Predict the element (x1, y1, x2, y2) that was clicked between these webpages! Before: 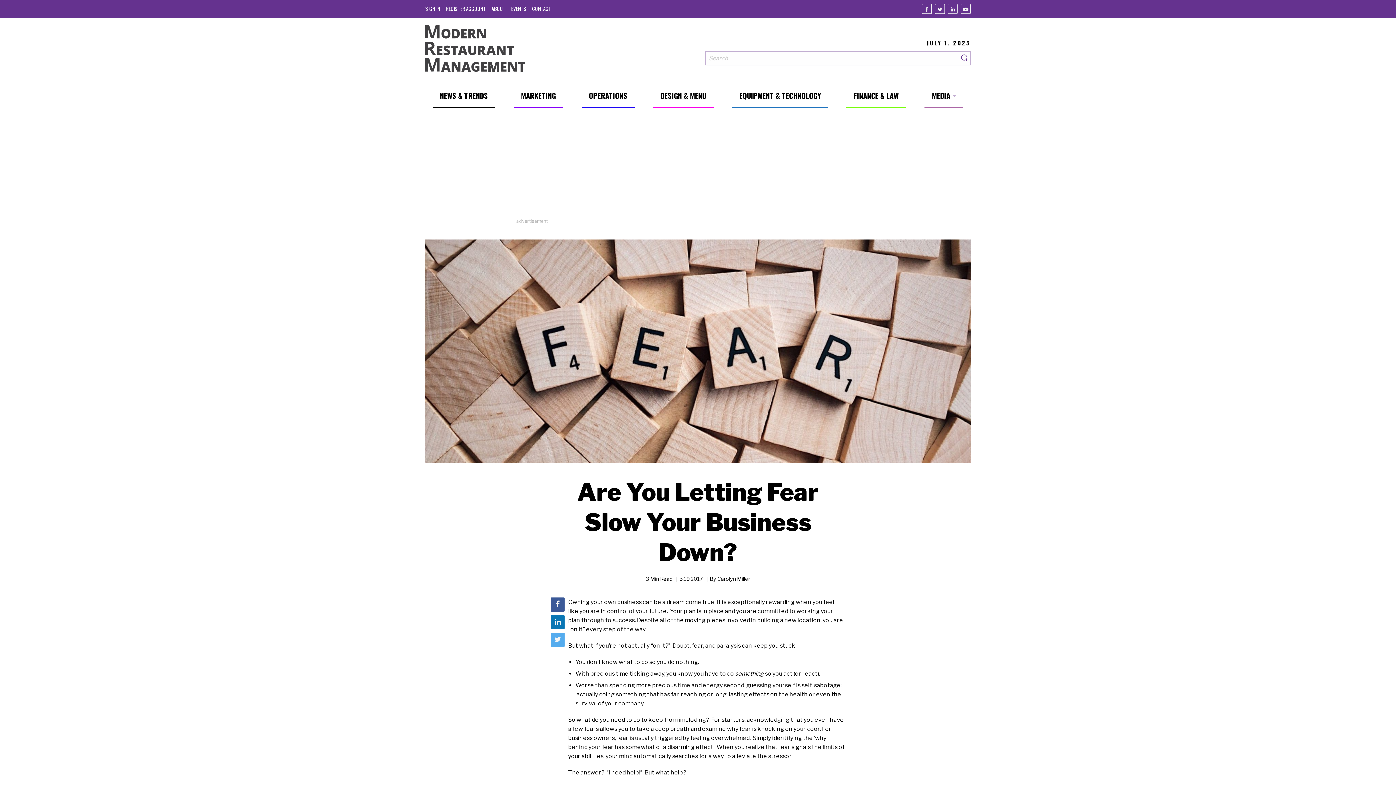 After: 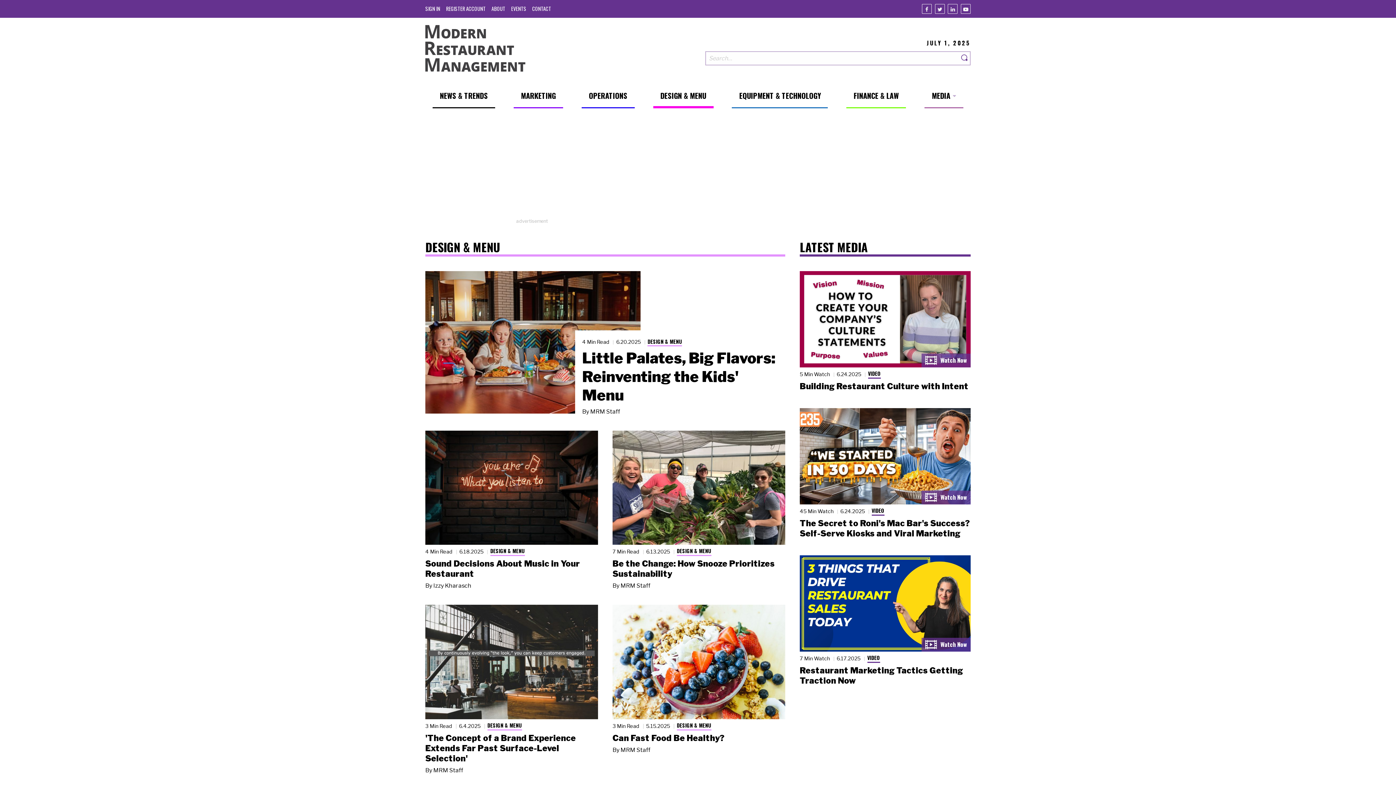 Action: bbox: (653, 90, 713, 108) label: DESIGN & MENU